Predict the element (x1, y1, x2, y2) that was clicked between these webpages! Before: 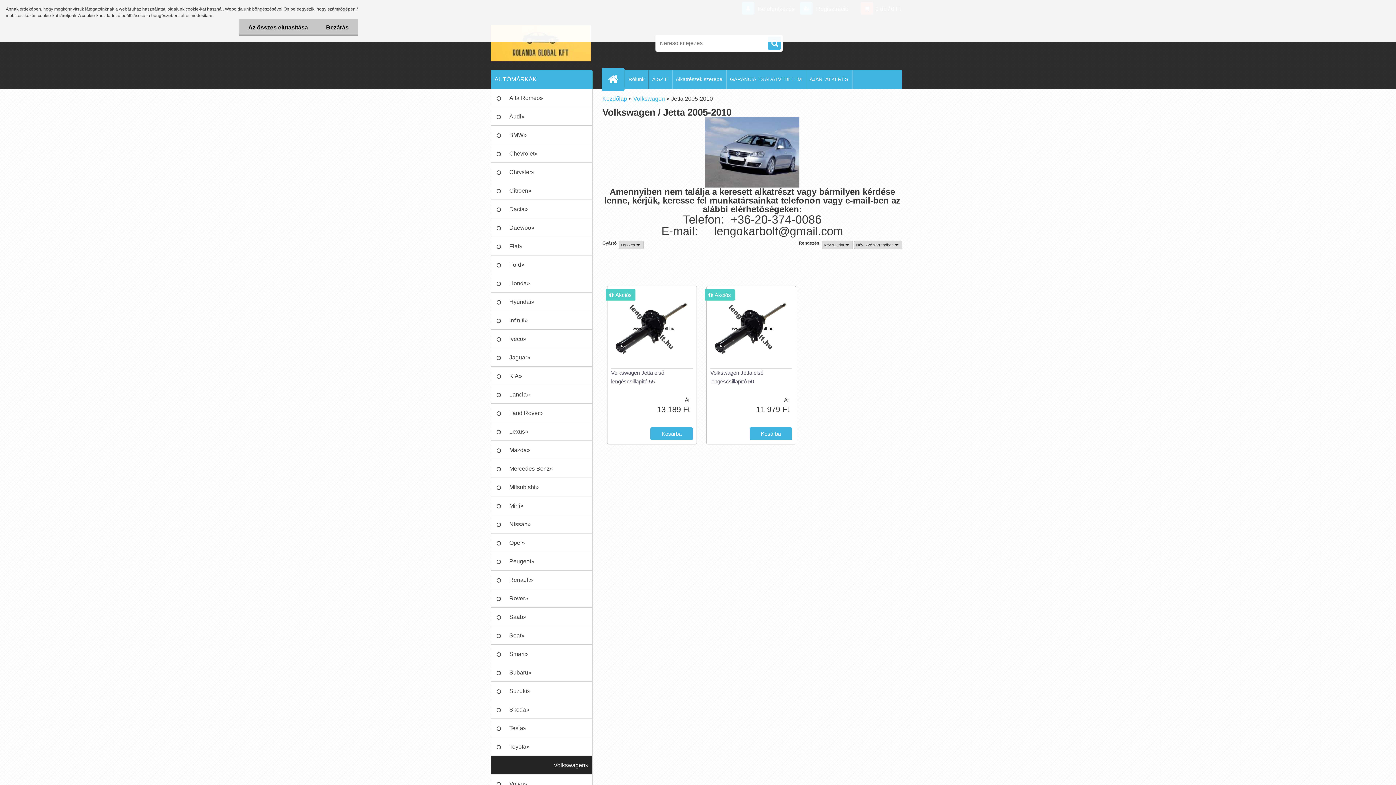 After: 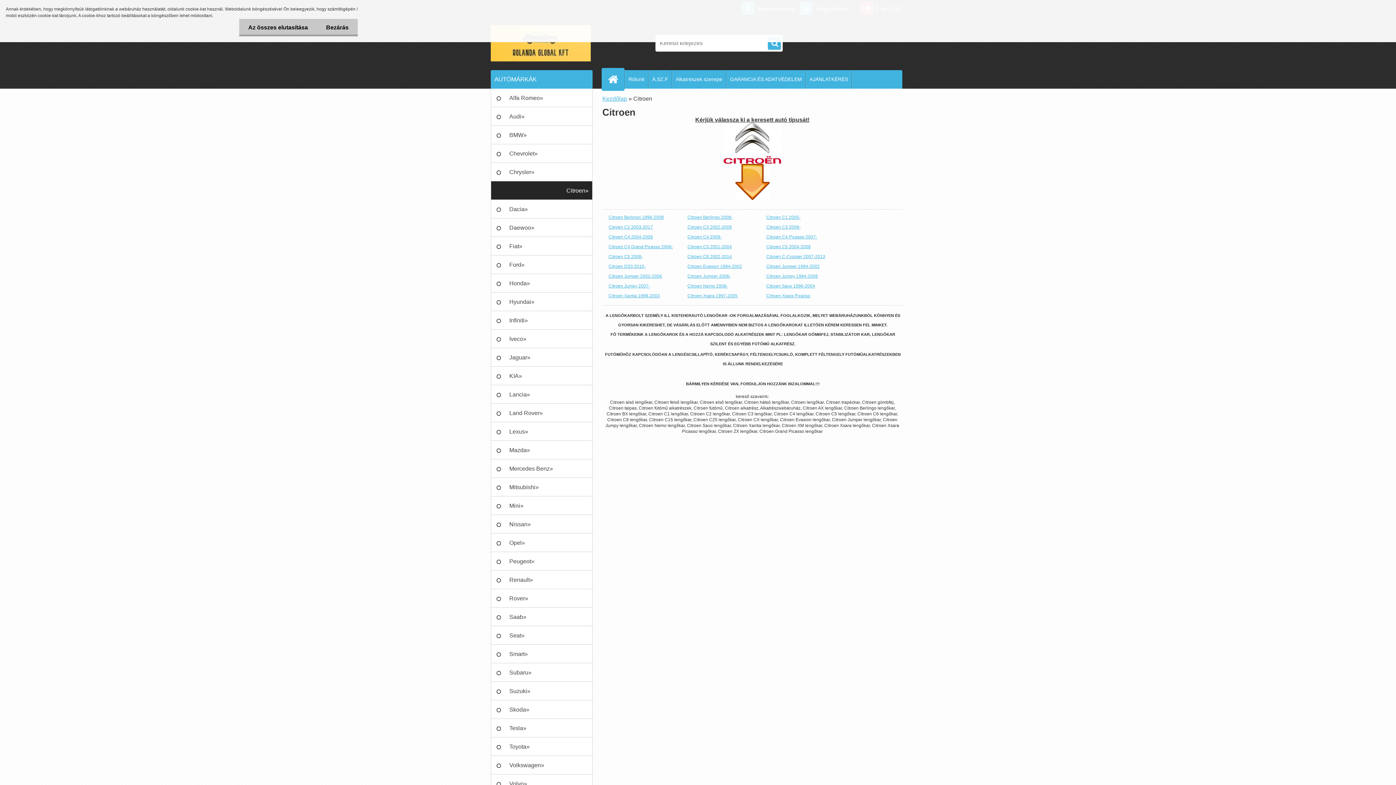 Action: bbox: (490, 181, 592, 200) label: Citroen»